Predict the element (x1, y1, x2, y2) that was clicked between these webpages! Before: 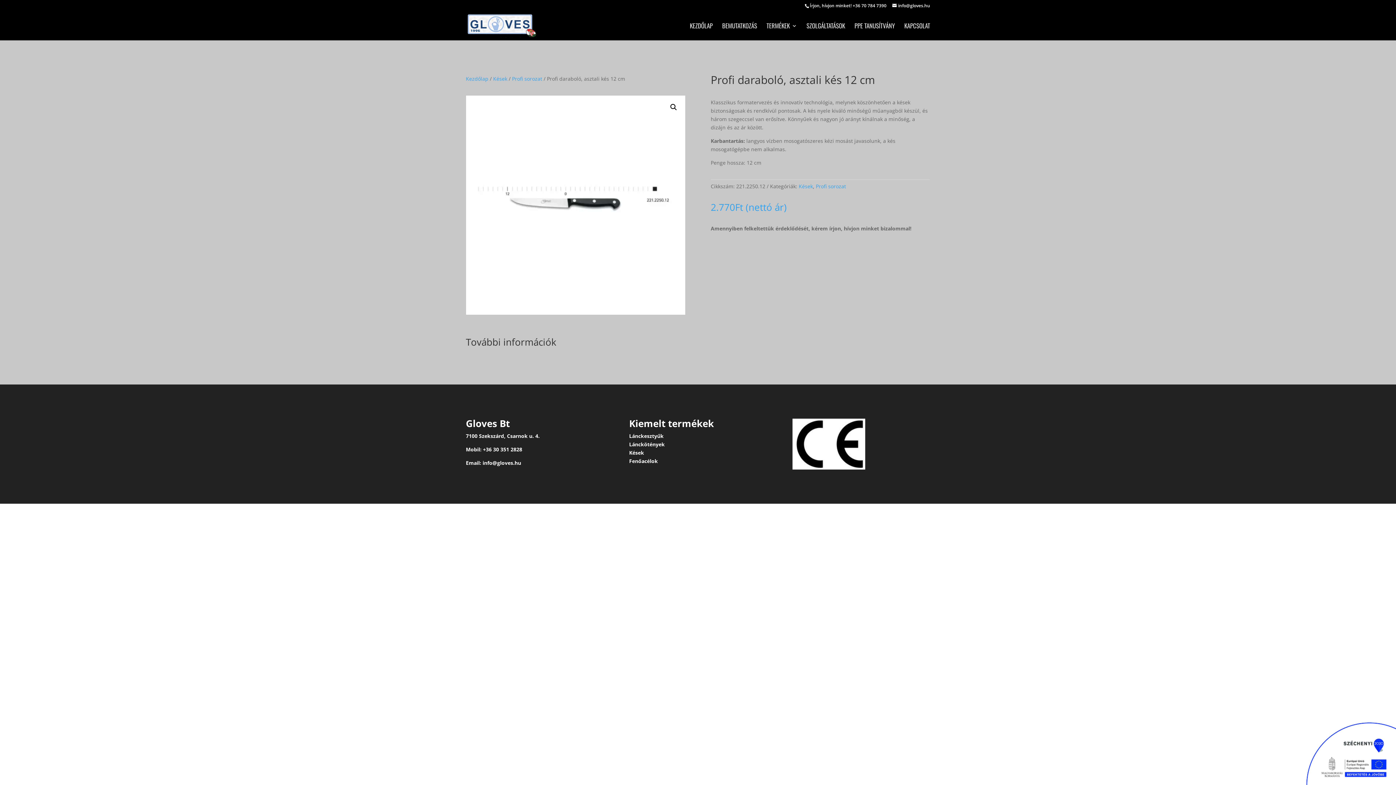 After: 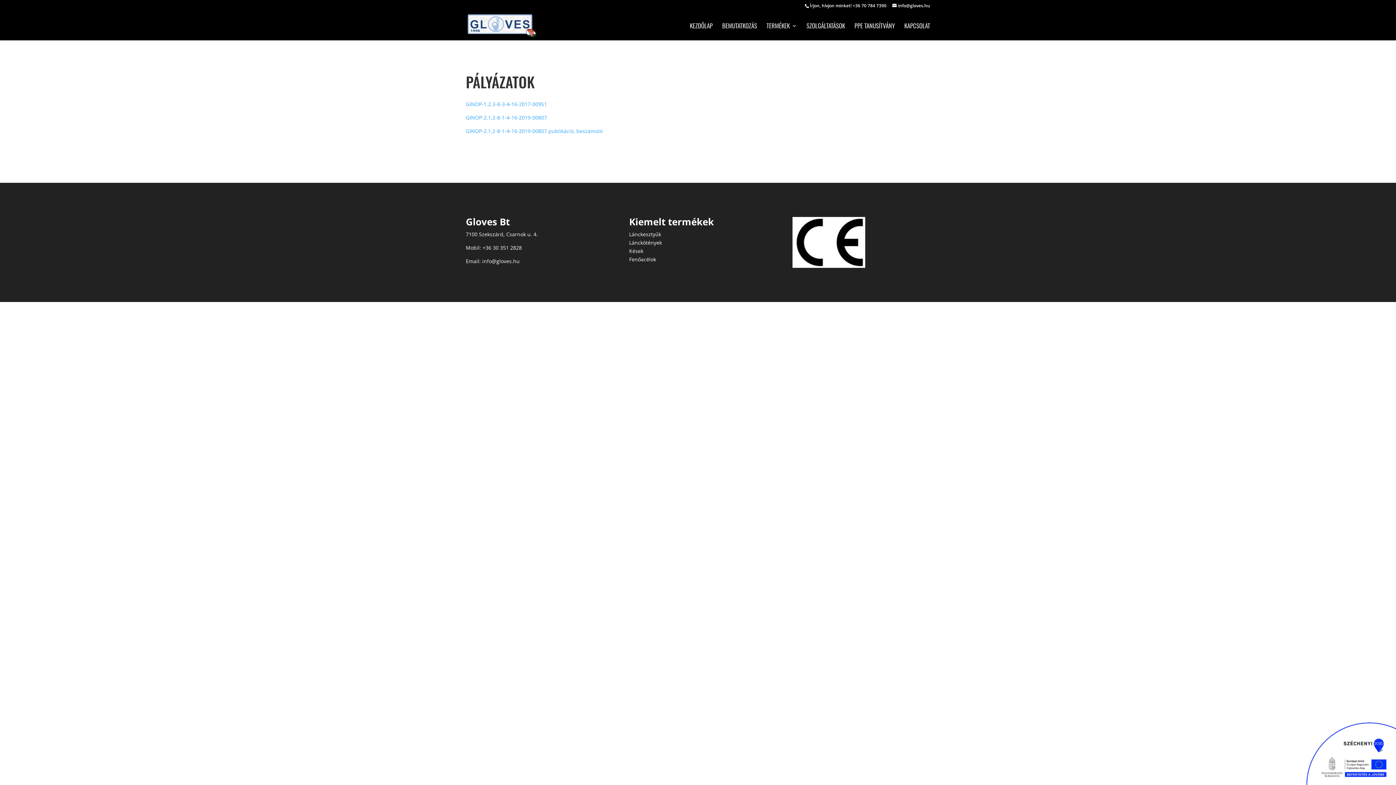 Action: bbox: (1298, 780, 1396, 786)